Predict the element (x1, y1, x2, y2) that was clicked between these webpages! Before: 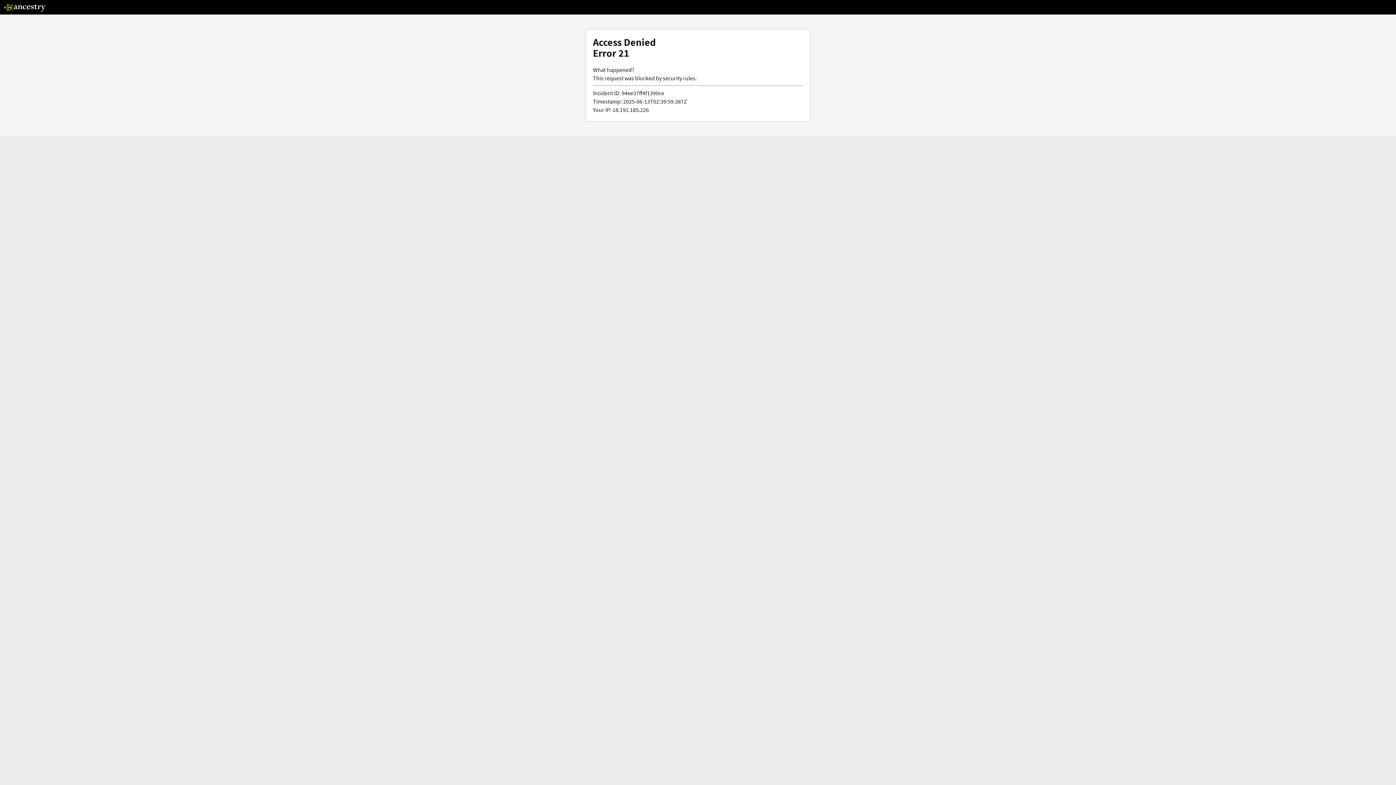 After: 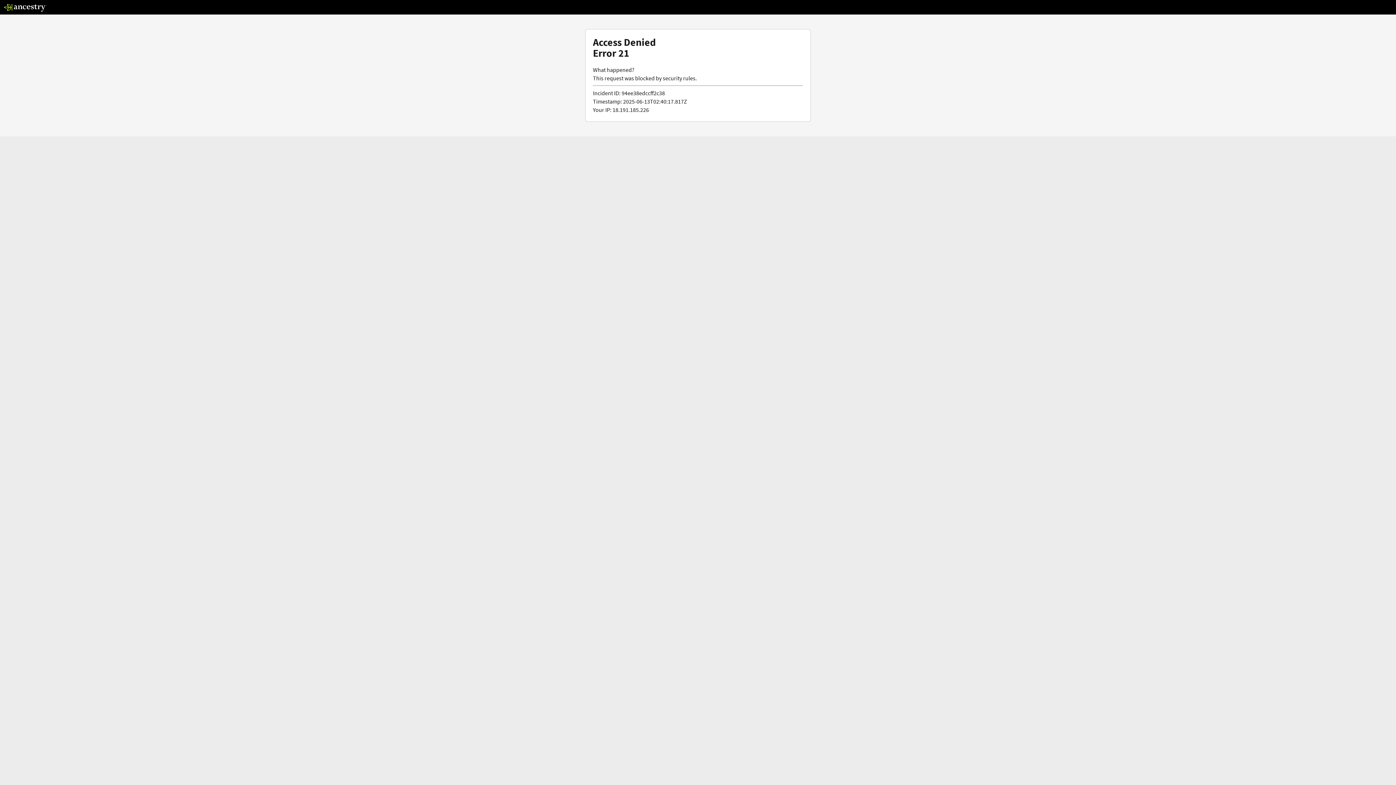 Action: bbox: (3, 5, 46, 13)